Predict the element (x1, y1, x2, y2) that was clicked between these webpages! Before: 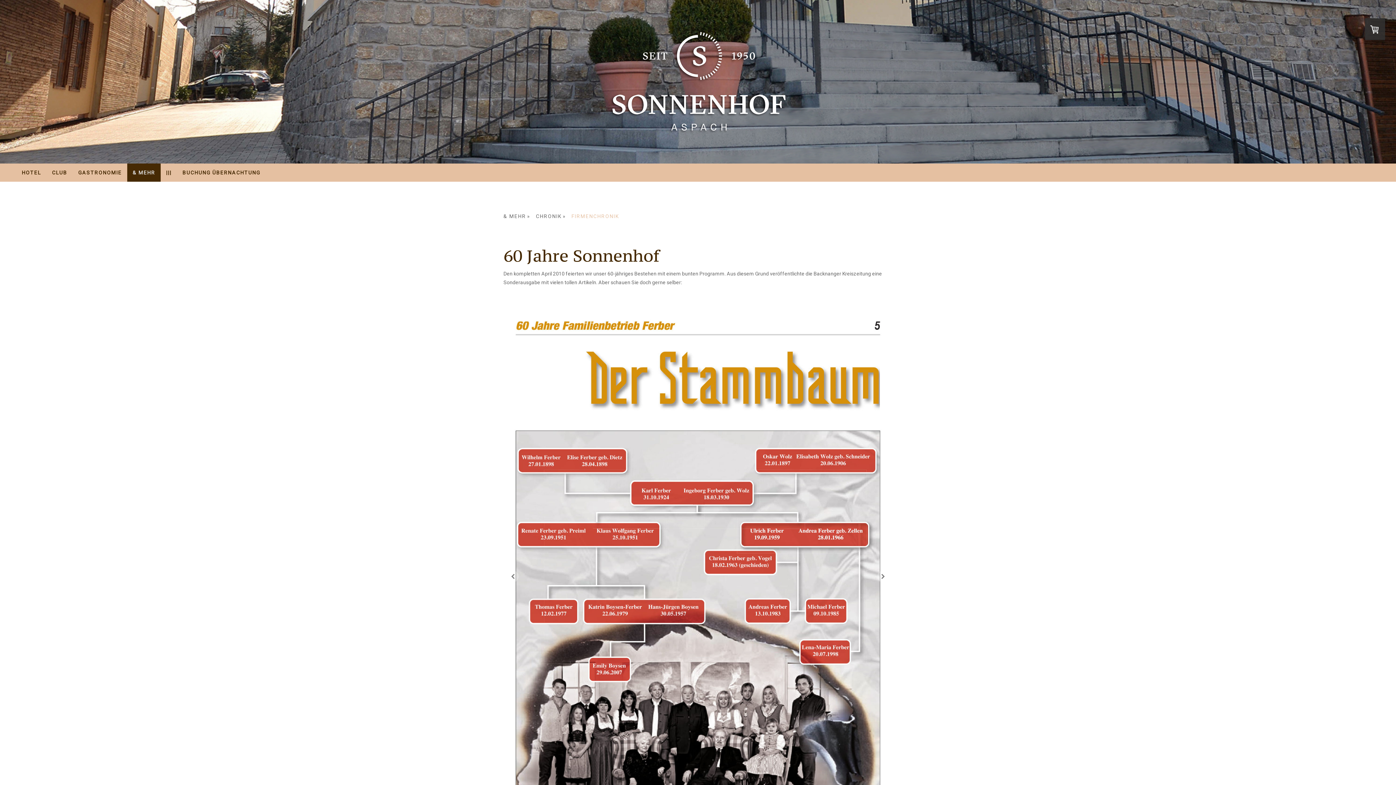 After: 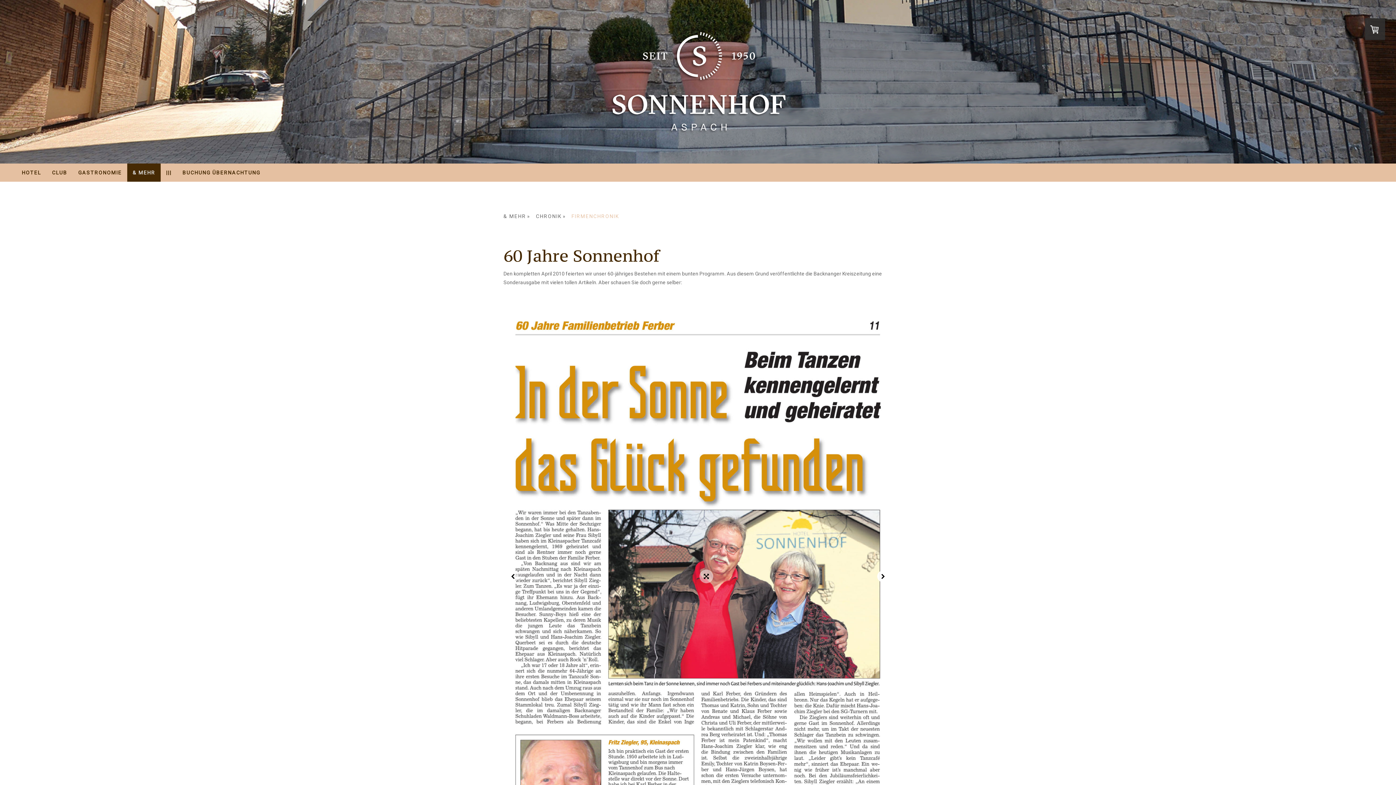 Action: bbox: (877, 570, 889, 582)